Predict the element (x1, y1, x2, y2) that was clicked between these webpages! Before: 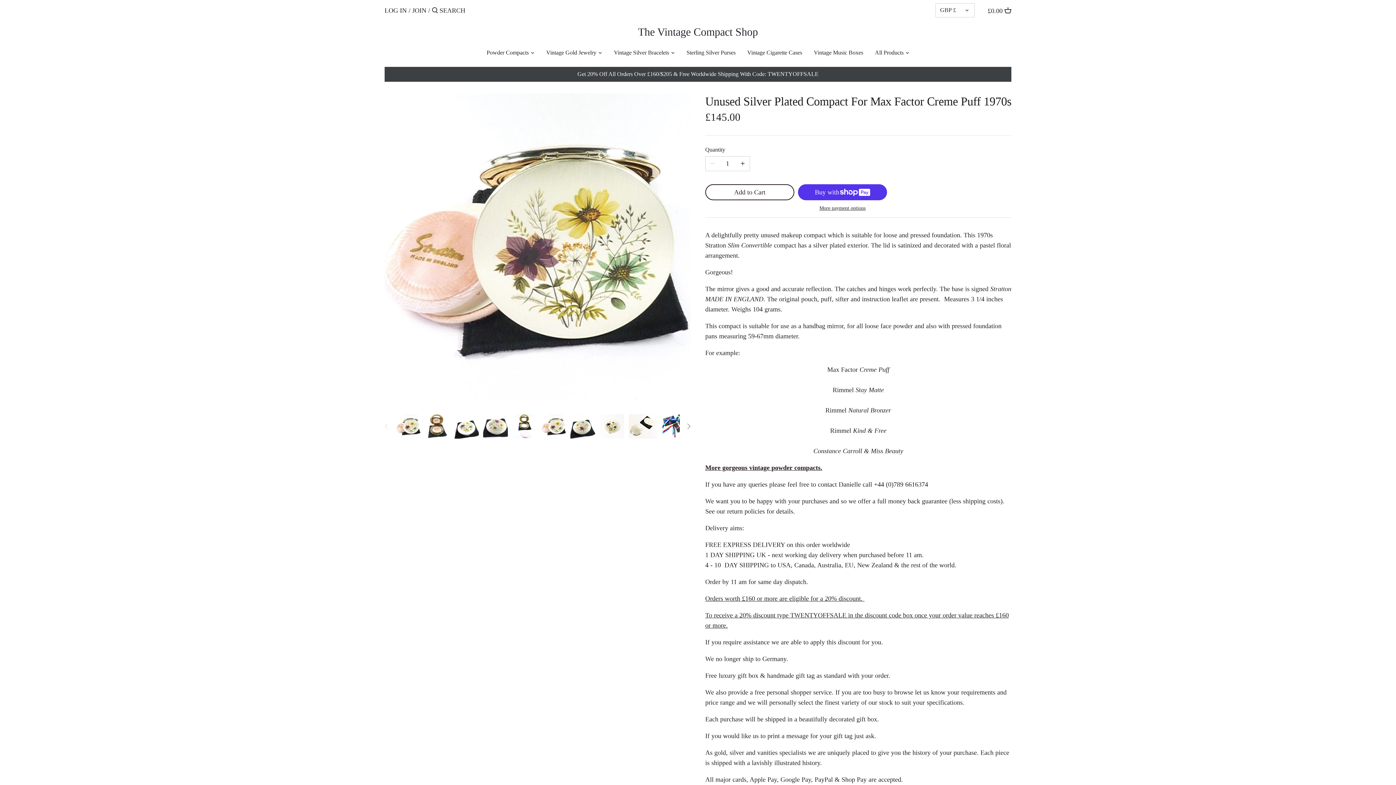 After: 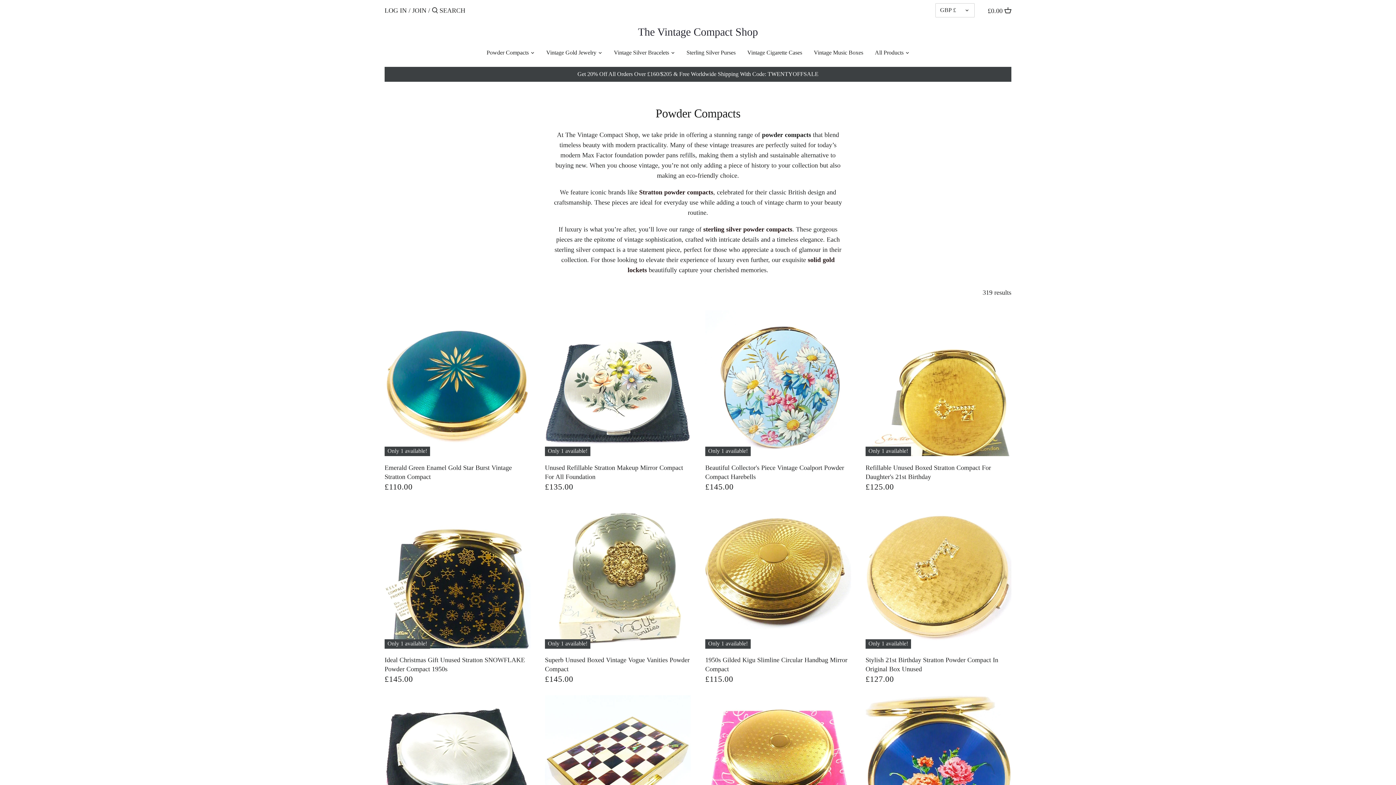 Action: bbox: (705, 464, 822, 471) label: More gorgeous vintage powder compacts.